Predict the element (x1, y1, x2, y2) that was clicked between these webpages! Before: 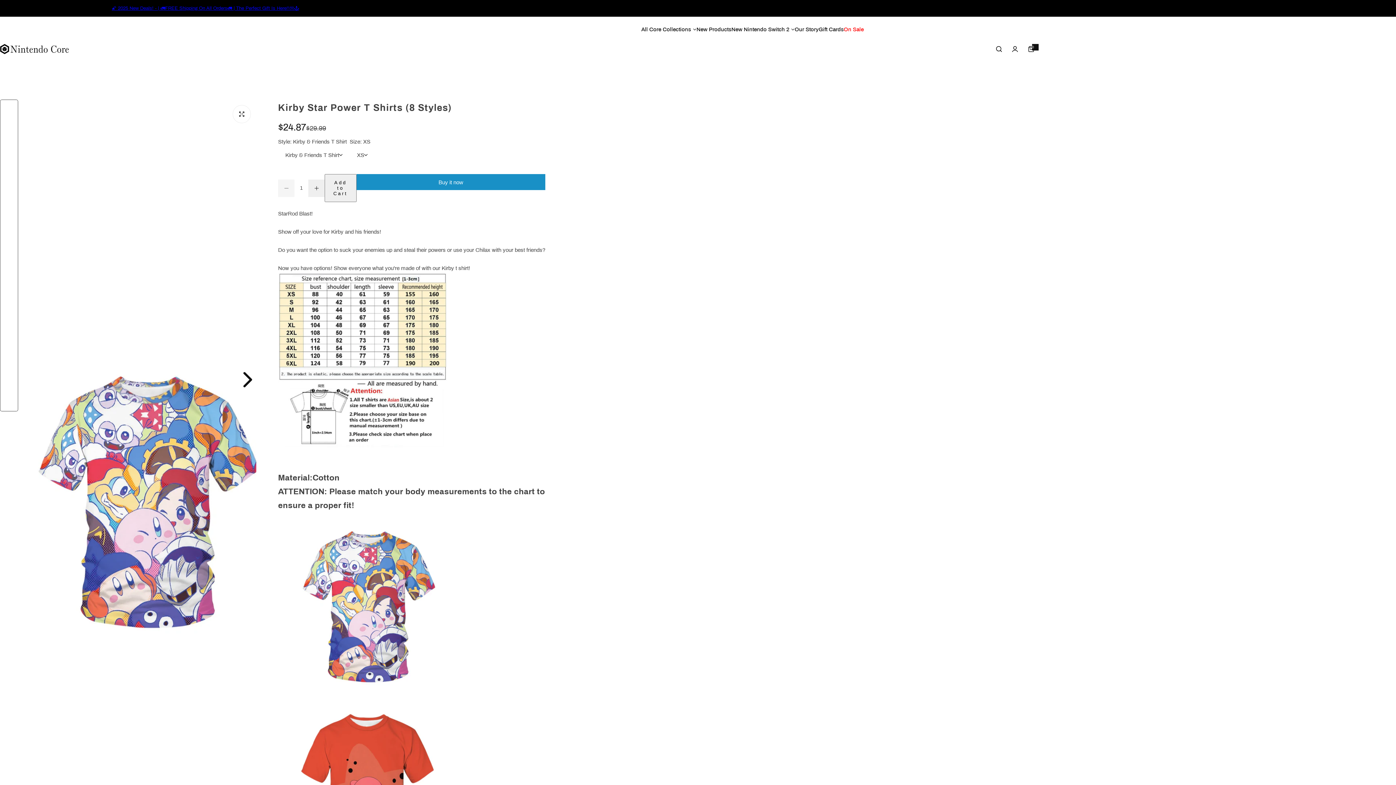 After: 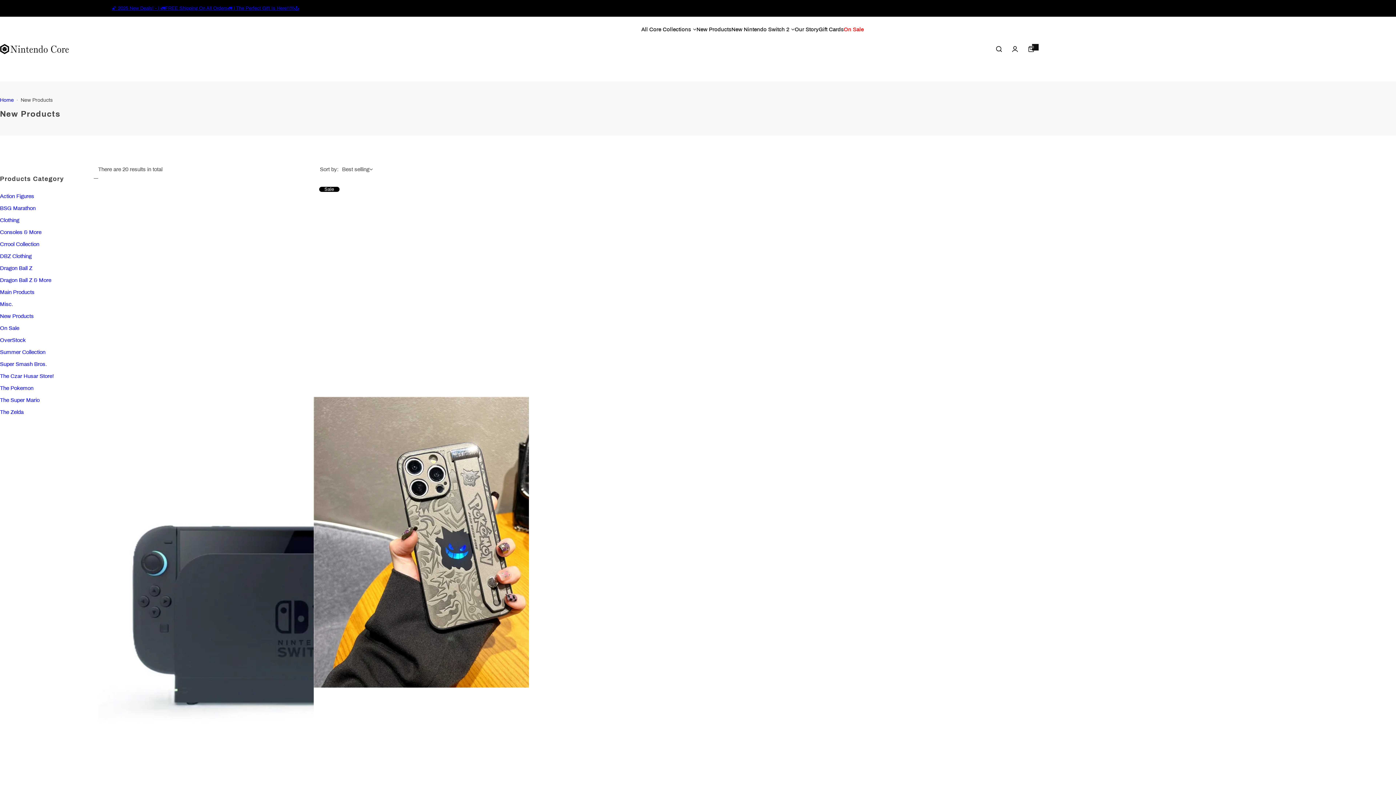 Action: bbox: (696, 20, 731, 38) label: New Products